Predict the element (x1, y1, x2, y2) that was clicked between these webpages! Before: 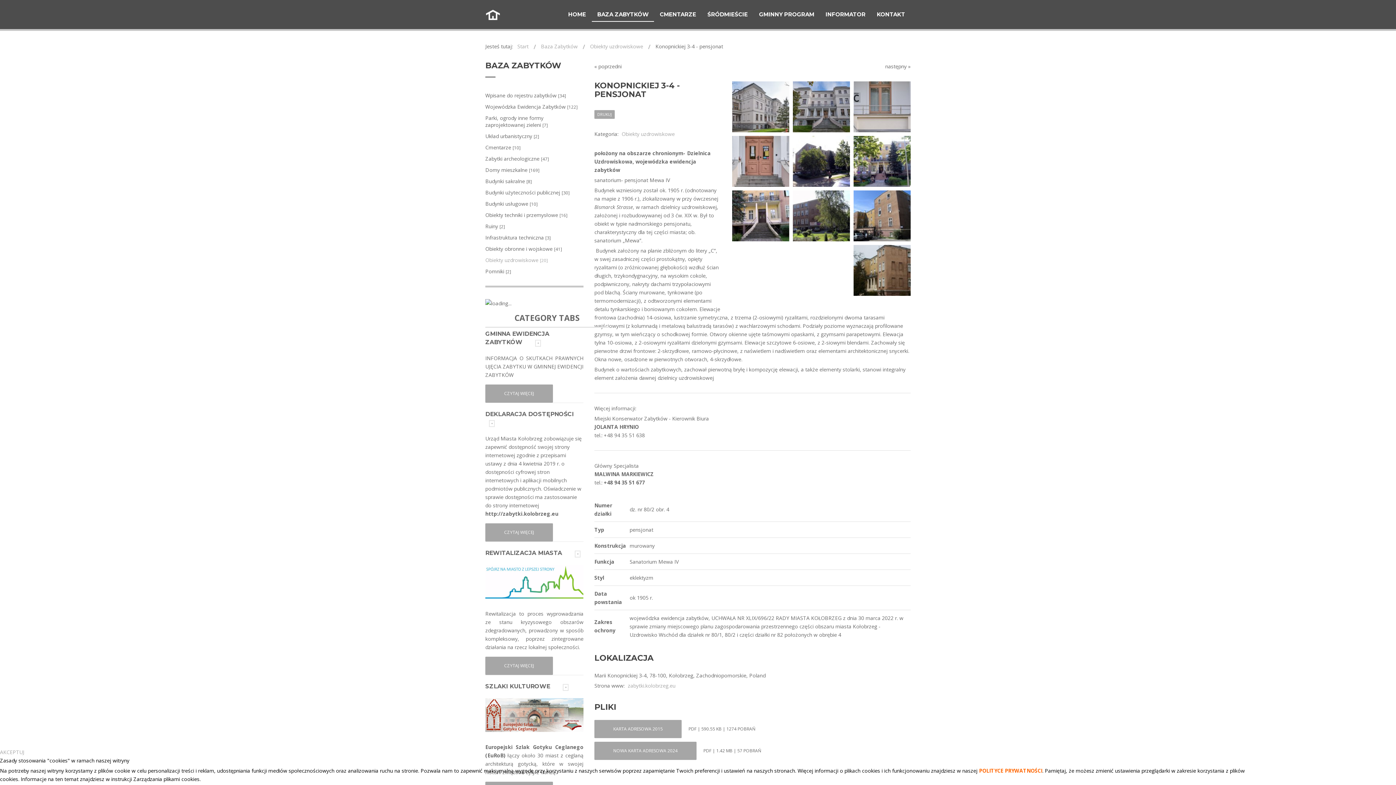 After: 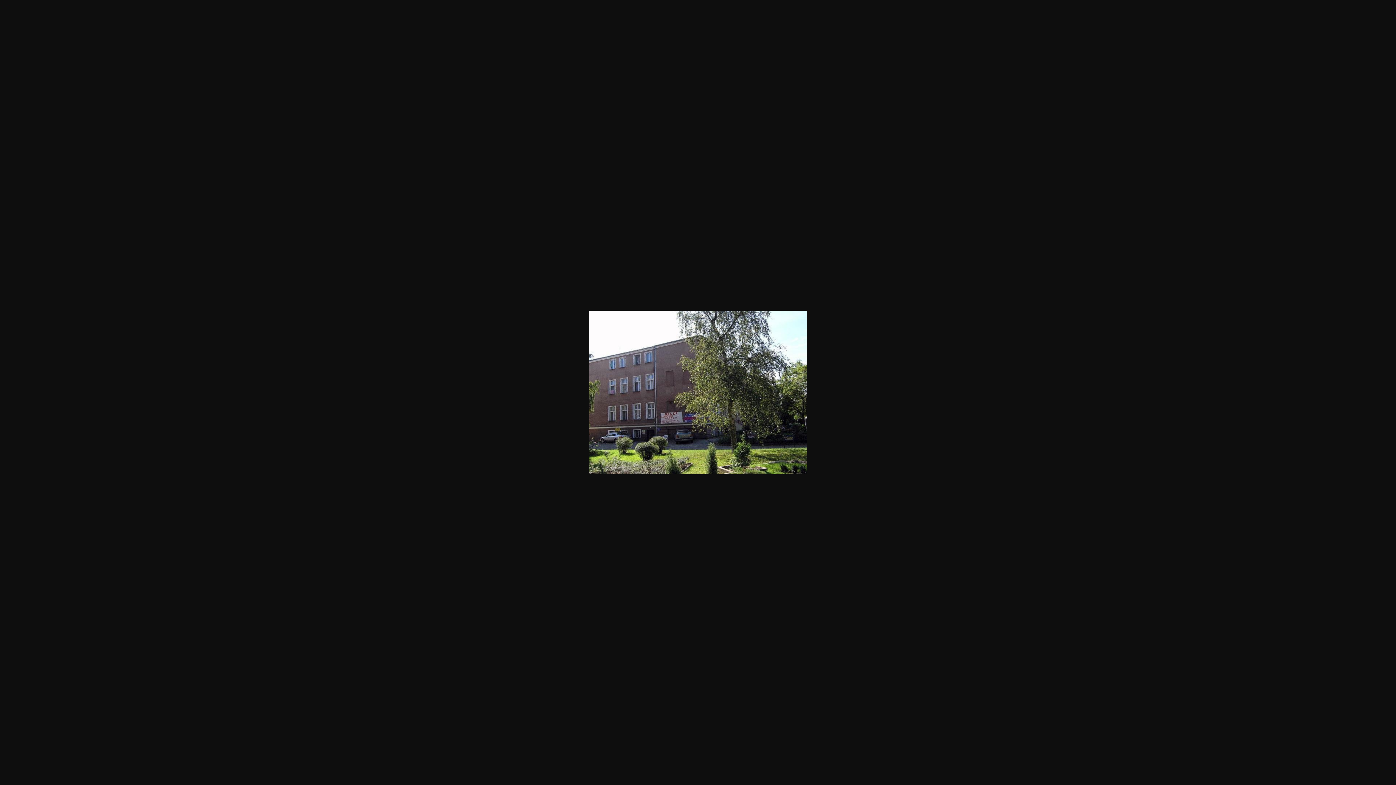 Action: bbox: (793, 190, 850, 241)